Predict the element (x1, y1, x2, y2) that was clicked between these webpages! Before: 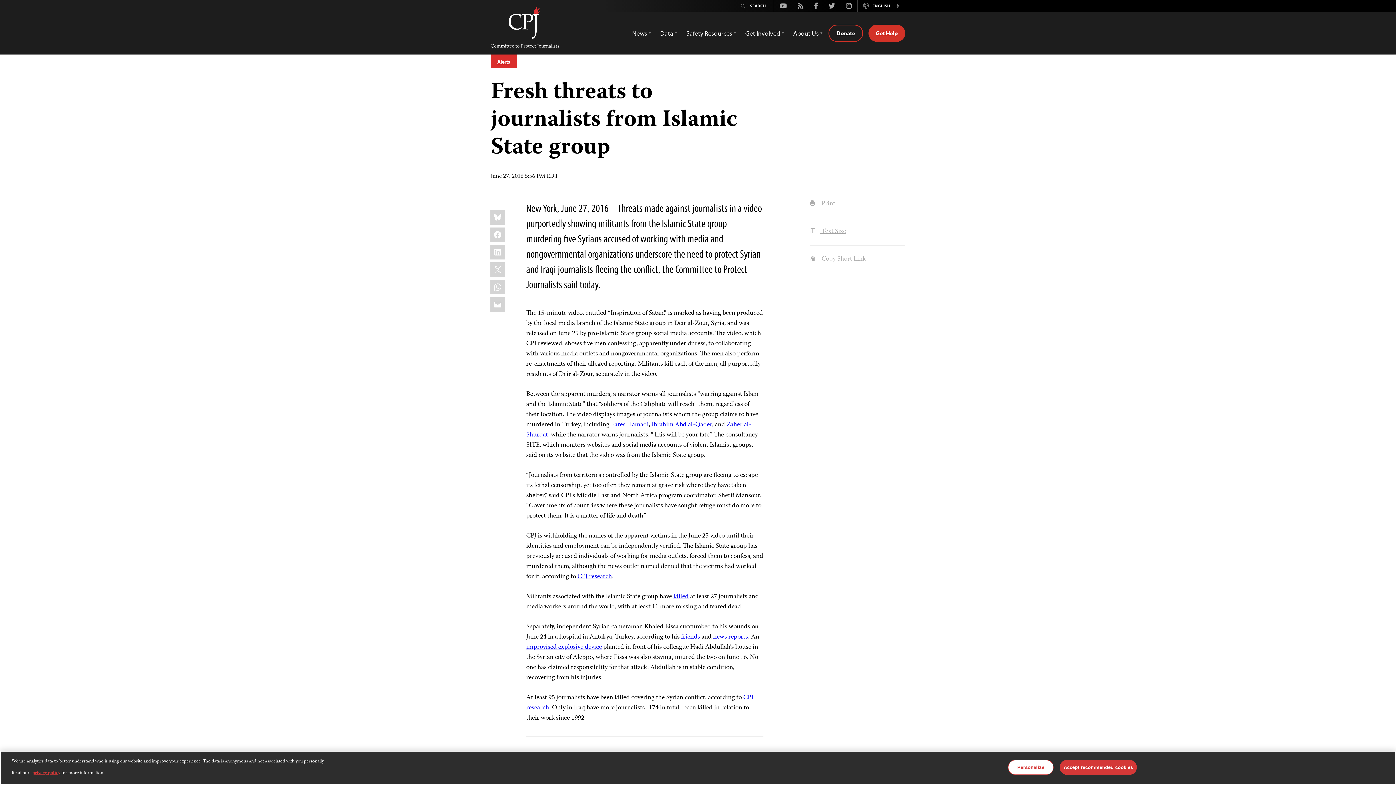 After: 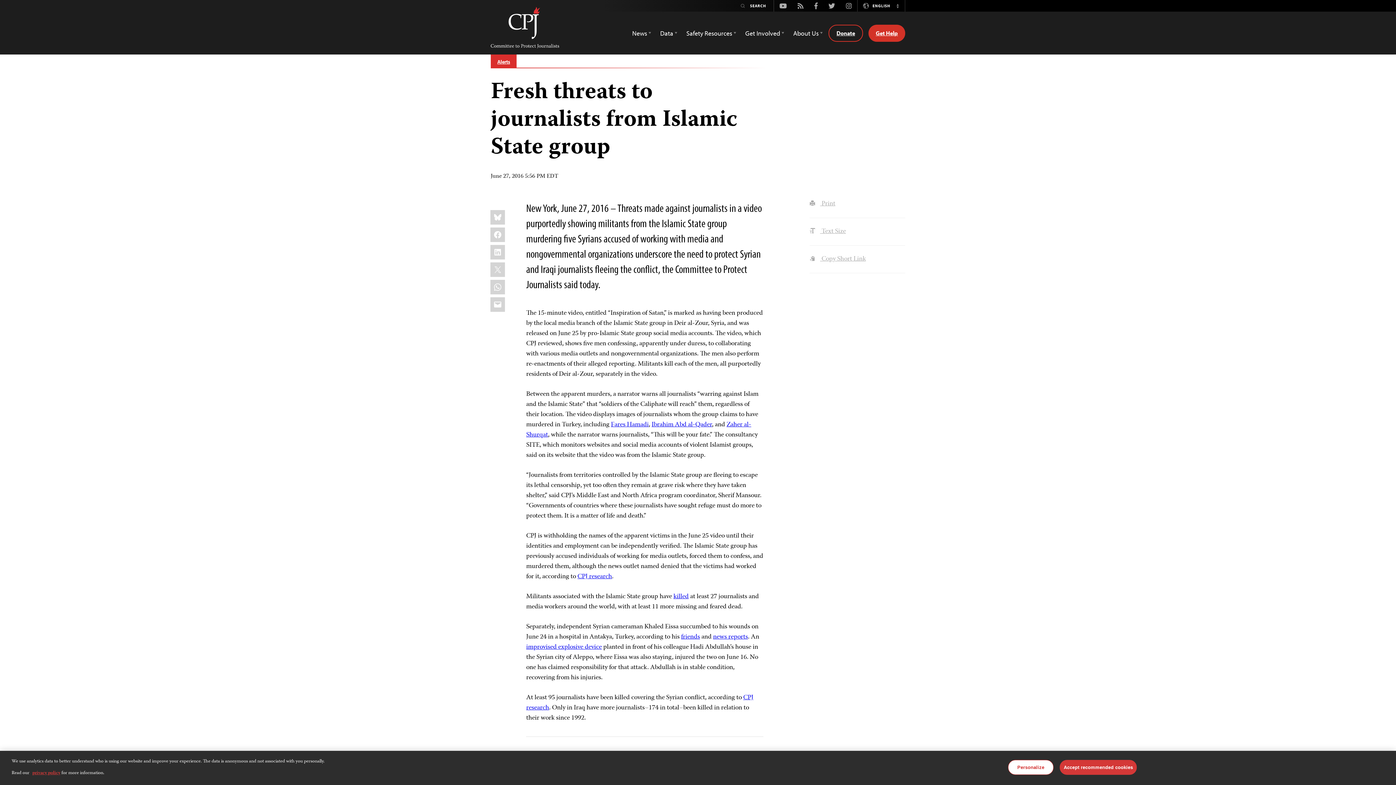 Action: bbox: (809, 1, 823, 10) label: Facebook